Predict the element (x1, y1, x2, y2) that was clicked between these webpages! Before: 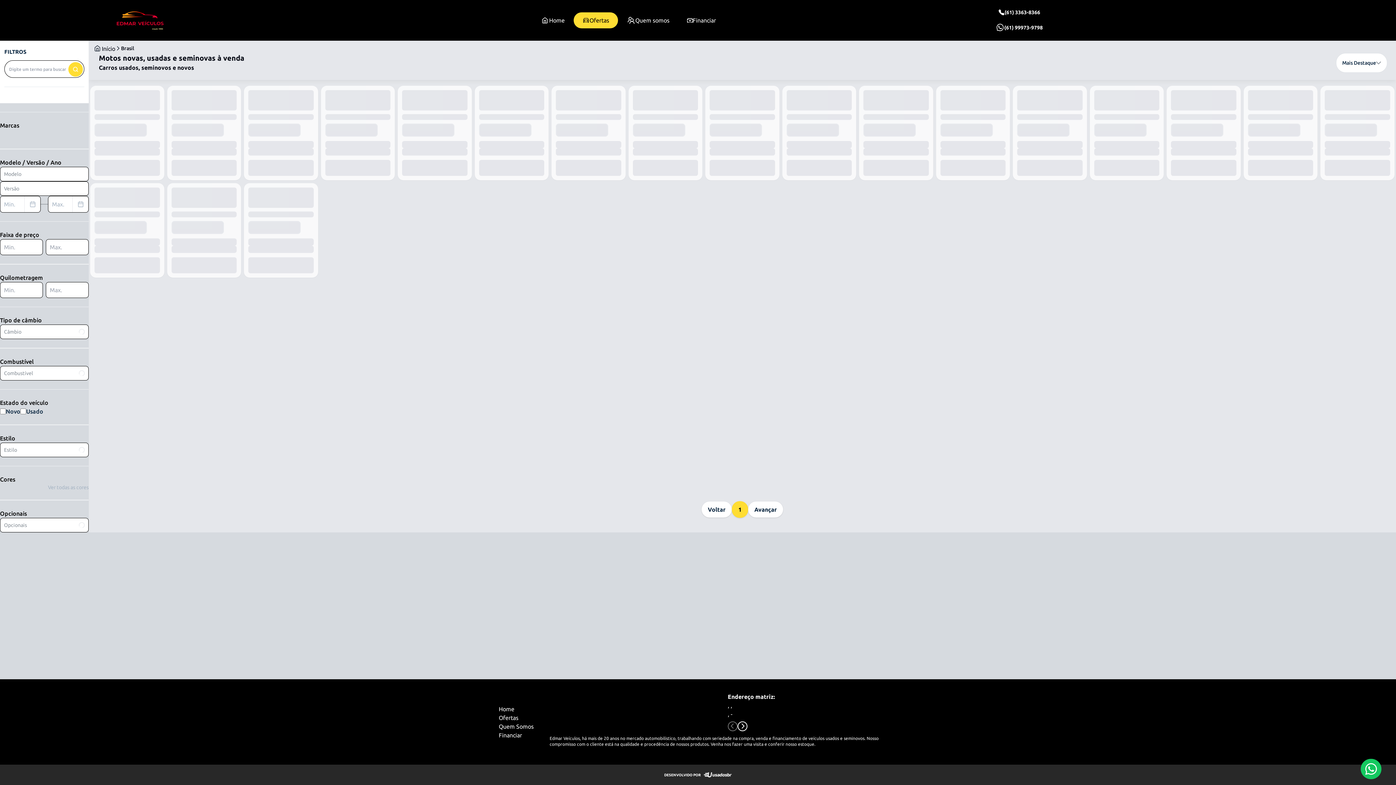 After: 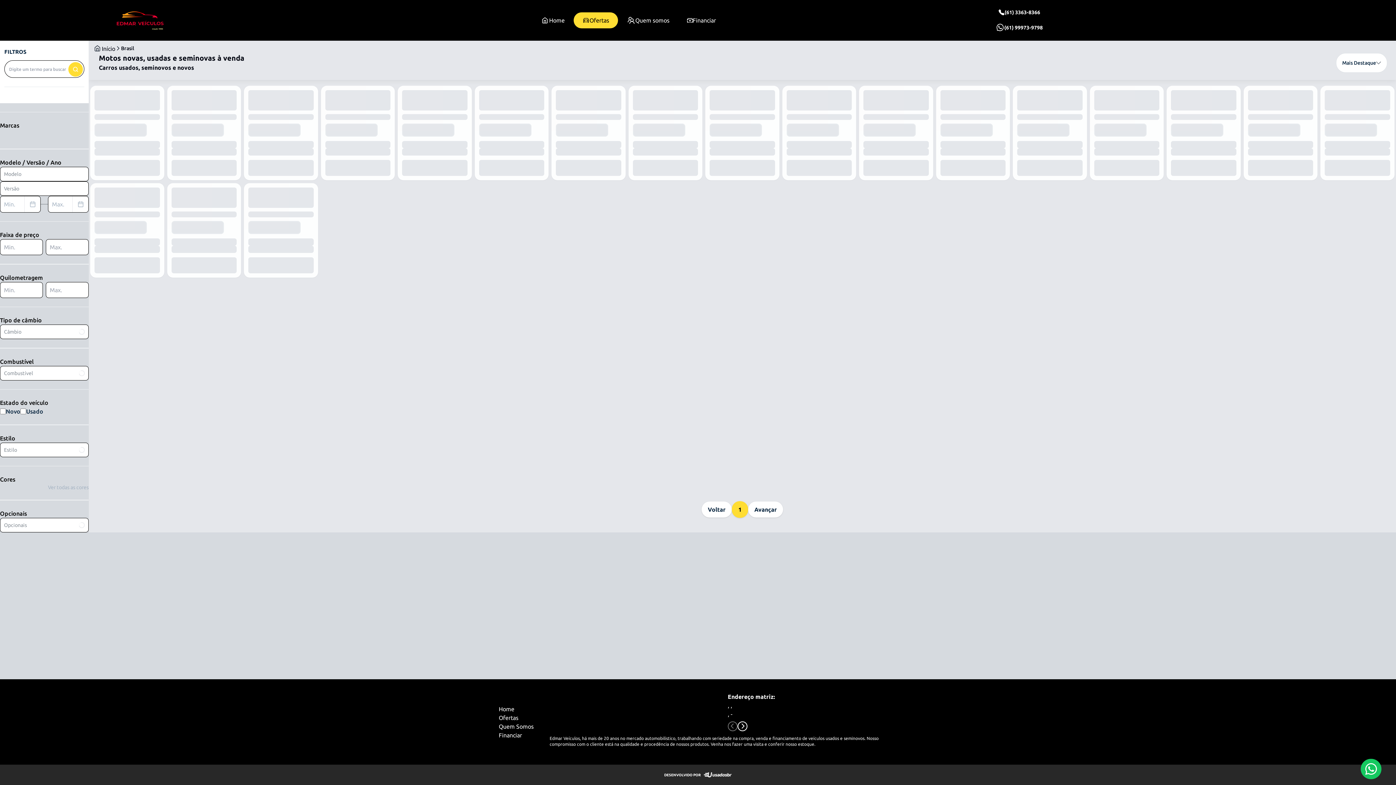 Action: bbox: (1004, 9, 1040, 15) label: (61) 3363-8366